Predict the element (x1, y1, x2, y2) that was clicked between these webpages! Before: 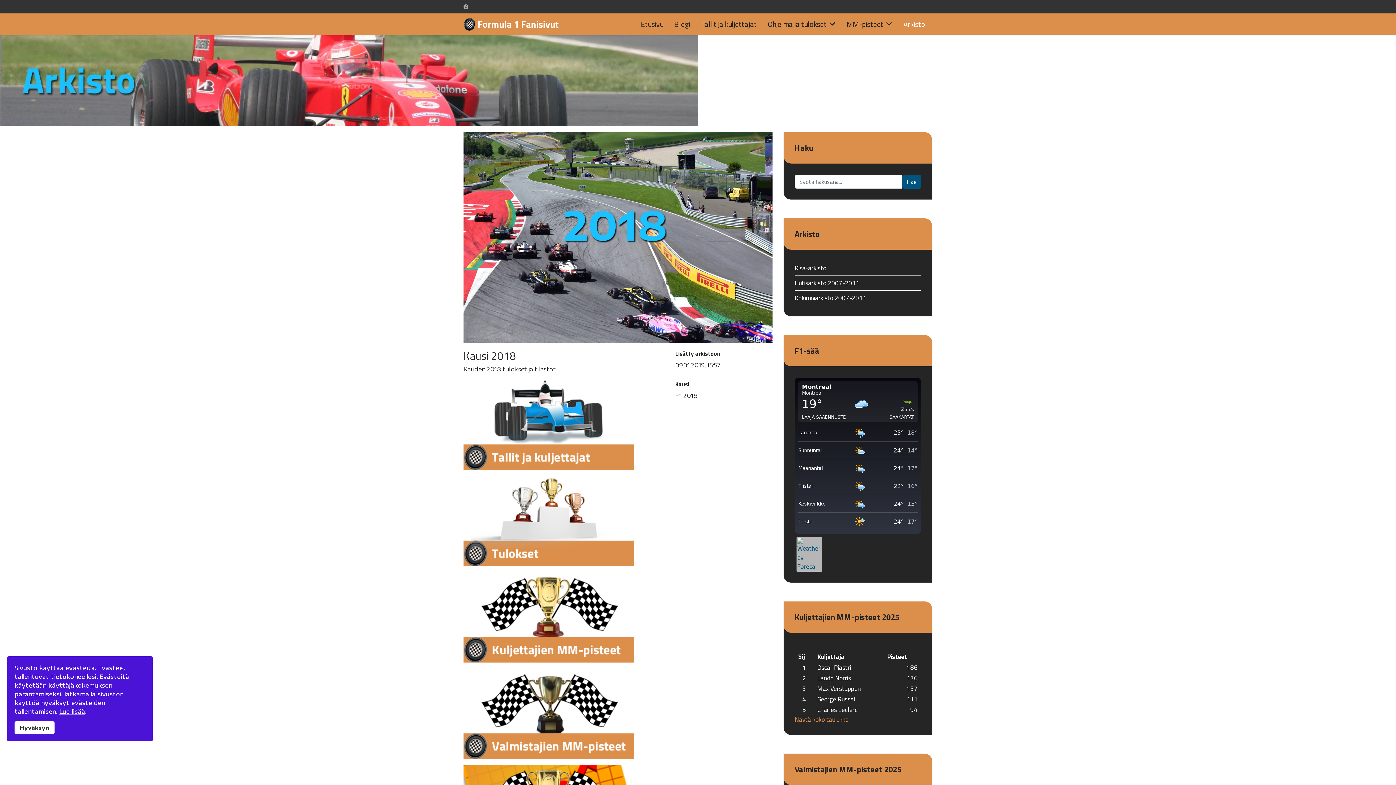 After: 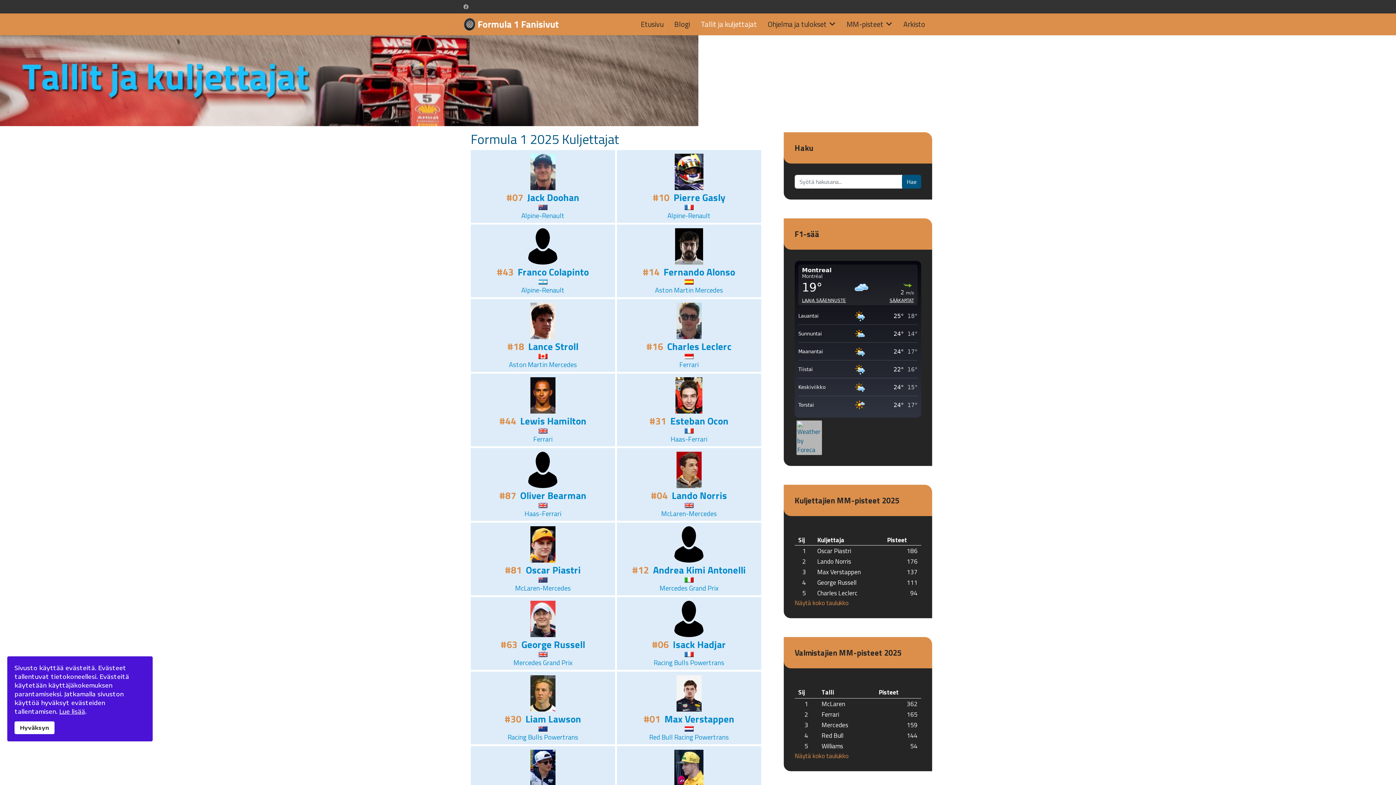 Action: label: Tallit ja kuljettajat bbox: (695, 13, 762, 35)